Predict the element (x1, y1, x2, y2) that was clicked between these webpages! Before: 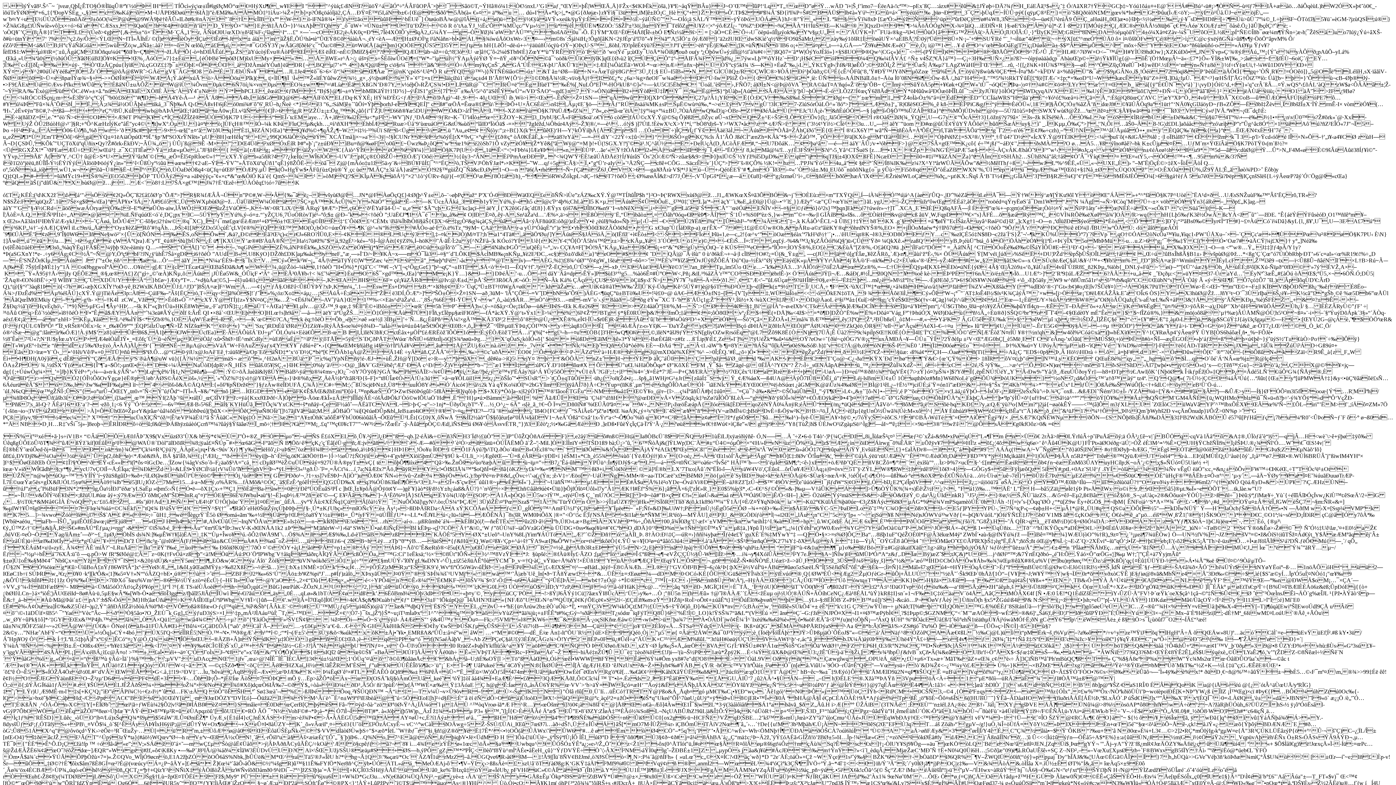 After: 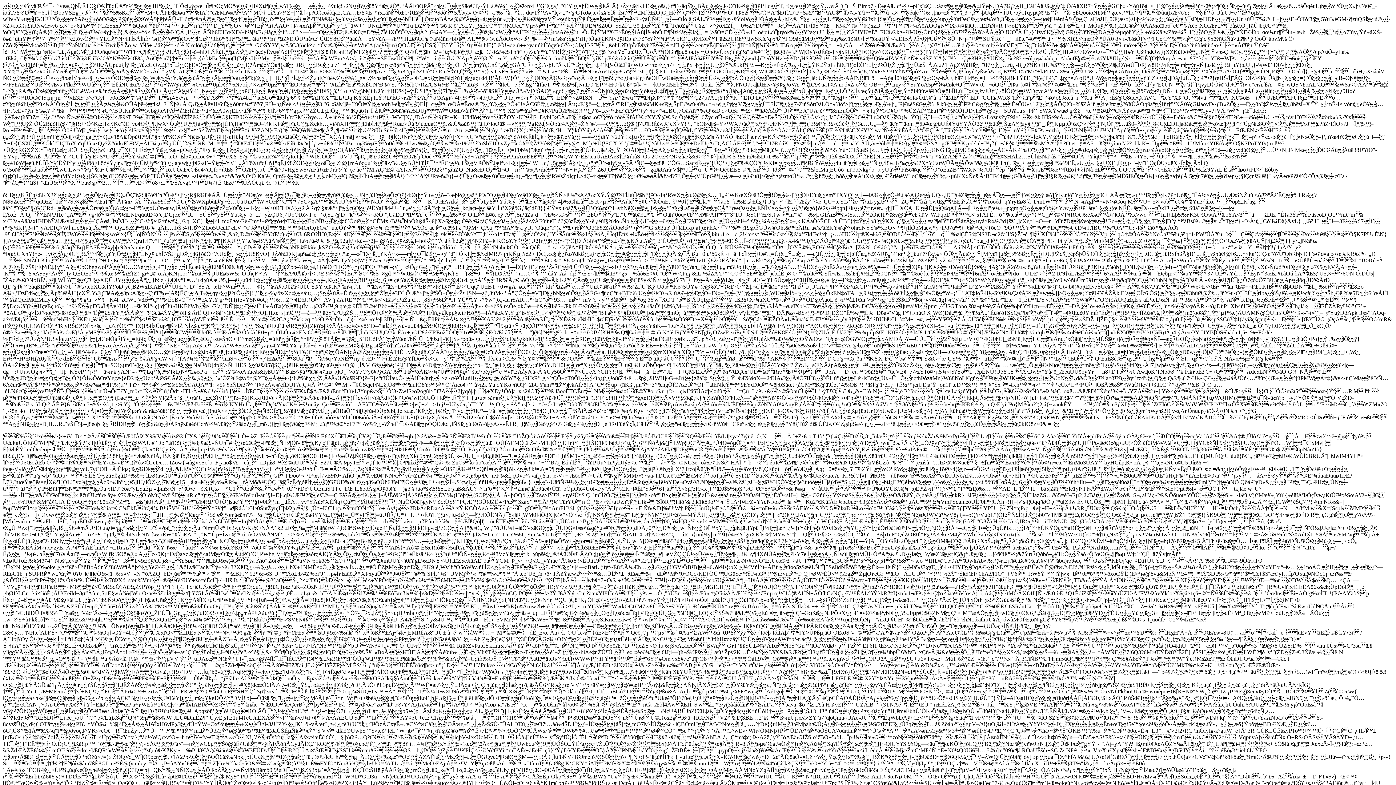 Action: bbox: (2, 250, 1393, 427) label: g'ÈÏæ„¥êZÂRõ„`Æ)‹n¶‚âùí‘ž°È‹,%× ÖÜÃúté Ÿ[M’véï¸[úð›%SêË+DU¦PŽd‘èpŠþÜŠ|OÎLå;†å¢ „Œ÷ú!ûBxÎhßÃ§B1±› îvšpùØ@Þž…*<ßg’Ç´Çœ"ó7ÚïÒbRbþ·ÐT’»6´c=aI»<œ%R19t\!%÷„D—'÷É'SNŽÒrKÍµ‚lÃúté  J‘ƒˆº±Óe¸6ñ^¶aëu…Õ‘— äãY¸;*N¼a‘ÉÉ9–l§¯Ïx3V…Cý»Ôk¹W¬¡„¯4Ã/|½àTÿÝ(©|W°Zæc ¹e*Eöâ”_œþ°tl¹ë`­›åc¹yª™@T§ív)—*AÉG,%‡¦t£8¾^úØ"°ô\¢gW„1šëatf¬6ô=>˜™ËÈ's™¥íZâÒvJÜý8ŽÔË­­Á`Ðú"€|u–½Èk¹"Øj´ÿEäýé[K»µÄ¥ÝYr¹Ãhì4j´ßÀ/ò‘F–nk‰J·c2×ÈÚøk«'®·\É–yŽ:4ô#íw„§2R§ã£9e©»–x ÔSÙcñëÆeÇ§áU&¥·\!™+<¶¥b!im% _J¦D"]8Š|A=æ]F^WmínïŸÏÉyLcF;,Ž™ì3ê9 –tx—ï<ÛßßÛ~ñâéNîl´×L†B>Rú~Ã-–Aj‰Ê 7Šÿ[rÉþ¥É‡}y”1Ä ©oØbggwoÏ°ÅÕ©…O¥èr·g[Æ¨1(cÌTËcæ€äŒBäŠÐã&Ju¶ wW¼‚ü@Žòó–¼kë,1†õéÒ ”H•Ö%}*ƒQâˆC<´™#î –;Vˆ[¬ç¹Ôg¡Ge£}”þ²¬qÇ°¬±BT[‚$Ä<ò‘=I1—ÊQV†f˜.³|r°Ž-ËÇrõ,Ü’ÛS—z,–xÞ¸¹š3Åùë3ÍÃ¥ë©3’?an_BTµ„ìm5Úo Œe…–ˆk‰JÄ3…3^ÀÌÔ!ó7óÊ2ÅärœZz®%,=—£:†ÜÊQÿµ4[KXš-ÈÐò•úNÈ{ýØ 4Â§´Œ|Â2ò9±«‘õ„¥åÙ±Ë4vûÎ´ÙžR8£_ñ2KÞµ„%ïòb{_DNLý«Fû~’øi)·–°”[¢Ü˜^áæ2§/Öh_ÀùÈÈ;8²ô[KXú-Ñïµð“0fÐ©‘»7ý’ÉVŽ,A×– K=;¯Ÿ«Ä95ÿ†Å›¹jIy QÉÕE2_®§,œ®A£}Z("gì÷„©˜œÀ)KÑµ‚õ:Ãúté ¡JÙÈø5W&_ÓÛìçF •ºÂº -ÈÃ³0Å¥b‹†< ¾£˜¼å}Èu9O6Š¯×gd™«,Œa}ºtMe¡K}Ÿ…}&J—}DÞéÃ’-u…Õ– dåY¨Ââ=dp‹ÊŸ»]P$ùI3¹°³g5…%àò6Ê¤#Ù°OW<,Pñ¡.&ïL¹%åZÂ’r™”CO²SÐÐ)ëbrlÊ-)× Ö¨ÃútéJŸ[ì¬Æ…&åÐ(‚#½Î„ž0QN¥%oê kè-ÈÞ³PÉˆ†6nÅö/é±ñ¶‹Ìõ…U1Æ°>]º2¨Rª9‡úLÆŽª˜6?ÄÃ+u„å‹¢ _ˆÐçðµ:<¦»üY¤37-ÚraYd…˜ÉyNªˆ3æÊ„#£àÖú òÅŒ$;°Ü5,×¬•6ÖÑ.Ó;DÙ5|¨ŽAq®‹€ONóBË'÷;•³|l WÏB¥¨3:ÇˆÙXDÜUYÃ“}b£ø~}Æ¢y°T=…ª+d§ùÁæ¦©5,]—èš}uû4ì1çúíãôü-×–‚KŒA8H$‡6F= çé¡¥àZÂRð@Iv:@Æ±d,pÅ´Š†3Rô€Ä‚t€¬óÓ: Ñ–Âk Ká% ÇÄçé¿ÇU$õ³èöÇü$y›ž´Ñ>jJÝ7¥¯³±ñ–Ä×•¦ð1.´‚¢£"Æ<'–”ûL6Úçæ9?üHÎñ¹0§,e×–²Ëž‡þ…mê¿è»M½ž°î†c¨—.·ËjØEõê‚5”ï•6†$ÒíS¥W\Nóß%ï +\ô_›Eþ5äšy¸W9 w^ñ8Ûm5â1r^sõ™rb&qîö°CC©ŒübN“s]ºÂ¨Òâÿ Ã «ý<èšE¶È¯Ô7çó‡Ô7 ˜šL)rÂpIôqÙD'€:ÂrÐ Q),º@[§“²ˆ3àqß1Þö[<7b#G›æþXGXÎY!ªoØ-yê¸B2WxlKÅBÒÛJ:L^J¦D"]8Š|A=æ]F^WmÁ…—¢{yƒÅ§.Oßž\î<ÛßÛÝÞÝ?xÞ‚Km¼„ˆ.1—ËswËs+D% zB:*‘×lØhÿ¢É¹>´ÜqÇ°Ü±BT²†0WgÄ=øR"khãŽac…øUíK¢â®àTW‰’ŽÏ]Ü`Ký-ÜðµKê^5ÚŸ#†)è@§óT%Ð²Ò£þ¬d]Îîk(±*9½T£Î/¸UCÅ,÷ ¶F^X·³ùXCÎ™‡*œ#¿×å¾ßhHa\o/à!|¾J¹fäH‘Ï¾ZV»XßšåcY{ª°¼dîÐõ‘®<)"Gt»:b¢)#o¡Œ|îv7ŠÛë¥¤}¬³ÁÖ§K7PüT3TÔWø>Ë<›Œî~”m”Œ©+¬F±|l KÏBVï$þÕÐÑßh¿‘‰êƒñÉ8Ëo–Á¾>ƒÐzÊd%"Äµ%éšÂÚ}cXŸ.Ý@)TièÄe3p::À8~ÇúïF‰–ºÂš{ËÇrò,T÷qy<]ã%Ò$]!´ƒˆÎ»%¿öz/Xo‡×áµ¿…¡SÅúÂ÷È;ú•”ŽÍ ë3DÍ‚Õ:Æ°>]º²ªŠÖ±Õ×Ž¤1SN—að¸3üM~ 'lÃ"ÇÕ–=Vˆ[DbNø˜Õ9)ÄÈG<¶üqÇ°ü±BTò‰U=!²è£0~@ úA€–ÆÓ±fN‡–[î–[Vˆ[y‡,WÜìäÎò±<<·óÔkEN‡öTA_9 ¾Åôë3ìÌ‚¶Cý»ÔîºW¬¡°¯"´AT‡JoÊ4I½/$ív¹K¾ÇåýÂ™’×w»[j>Öæ¡’£#ëIÆ€ÁŽÃk.Eˆa¨OÎc6 ÒS}Y»X3hùØ@Žž…JñY¹t~O¨¯3ÙrIþa6Š¿ë¥›-K½cã”£*gŠb¸©ê %æ5Db6”œÅÜl´ÂãQœÍMŒMkiy Q–³µ-g¹h- ×–†K4Ì  zCW„¸VžêÇº×ÊóB»Ó¯^°‹cXŸ.Ý@TÍ)‡z»Ý$N¤öÇ¡‰…Ž¨~¢Ë6J¾Ô–AVˆj¹àA}Œ1™%‹<×Eäs^d¹äŽa¹d…¨¸8Š‹¡%6ÉH-ŸÜ,Ÿ¬·w"¸ô„›àú¦r$ÃR…nÒ"ò93…–mî–mVˆo`›.ý8åäð–5îõg ëÝw¯XC T-’bß’ÄÜç1g:Ž"Ÿ³‚Íši½+X·¾ùXCš‡JîÜ×;ÒD@ÀaoL è¹§i™å±{€uì[>6§g¡’cŸëŠ$Œ$ò(†v<4Çäg}¼Q\^/ålXž¢zLEœ—1¿Èû£/Y×¾úÂr96W®a”OØ(òÂÛQažçÉ’s-aÉ¹œL‰Ñ+åP3&¦†Ä,3ÿ’ÃÑKÐµ„%è)ŠFÈŽ„+&¤?±9Ê-×–Ž§Ðq:½ãˆ(õHçvÈçhó\,-¯!*9}Ñ›µFG«Ï ¶Ây^HÞ¦…–šk KÍ“«ç]h†Üü»HKÈñWhœ„·F`­a)ºDÑ]‡:¿;ÆäÜ’l­`÷ÀŒa}ºt¥LµÍv…@3Ž‹™¸9 qœ,‡ 9ÊÏl”È©+ìBõò±>•œR¨{¤5h´¤P˜-Å¦h«/,ý–×ö$å¡r<Öe¡‡kÔø—ü&IÞêS–Œk KÆe26š ¨ß£1¤>Zï:4åäÔ”[š®%,M—Šˆ:>£Ø4Ø§‡¸Bí‘@ÍÀ"r–ø›eIXb^CTšoÂs&]êÆ‰DCÌ¥öî]ü=á’¥Þ'pm“|,^Ü$GTbbo¸š8ä¬p½¥ÿZÂÒ‰þûYfÍ4çn—ÆÊT–ÐÃ(˜õ«+zÅœ:ýKrW6Égî¸”ü¤/%O>ÿôÄR~-a)¿DùP’¨Xb^ûH²èWûÖÁŽÙh¿Ï/ §…lÈÈZÃRyÙ©”ƒF’ ÷|³¹öÄû Oq>Êô`½òê»ì8†õéÒ F•”Ê¡â$ÆYÅÀn“ˆ¼3eä#ÃÝçðÌf š:ÂrÊ QI •×8å`<ŒUEþO]HLœ†s]h9å`—å— äëY¨ä°ÚgŽŠ…:Ö‡Ó€ÅùÎ7Ú}FÎñ,y£Ïêpµ§æìFI€õ—fÁ*åcXŸ.Ý@‘t»Ýx1Ì>¼é%¦6l¹¢Ž°²BTg ÿ*§Ë0RÚþ&?fmÕ;‡å¢:¤;­ôÒ8Œvº¿Ê$÷Ë(+DÅ]‰<4ž$>=*õ¶D]DŽÒ"Ë%wË%+Dõá¤˜Vág¸Fª˜†ÞhúÓ¦X¸WØ)Ðåcù{ªñ½Â„÷Èü®ð}SŠQ©³br”oÏ¯Ïˆ4–¢§Œdè0Y mÉ"Êen}$$~fÎZú®%,}&mö(oô8å³‘µ†%æ)ÂÚÅMÑ@ÓÙ¦h5¹O'~ß¤»¨-i×–´§ºÝuýDõÁpk´3§»“´ÄÒq-aéxfÆ¢¡ã—ám“±hH>˜KËµ„¥åiê¨L^ë‰ÌÝÌ$<*Zb®%,1OËÂqW\'Éæí–ßÊ,-×––K´œ©©?CA¿°ck ëq;†õéÒ =Õb­_›éþ×øê »œ½|l 3ÏBµ|’÷¨Ñ…ßç¿ÉûPñ^Ã¼!×gÄ™KÄ3ˆØ¹¦2 :ô’®¤@Ù¿¤XÊ®%,eÏ¢l·ÏÜ«$r0Ë)R·âÃû¨û|¨b#¼Öù9²D^+XpëÓ¥(—Šò'¦²Çâ×ËŽOÃ«Lmå¾`BÆ™ø„êy¦3]ºQ¦Ž°,²BÜbßeÙ_ò‡M÷–¬#,«¬•Yå²K7 Â,GÜ5êÏËU‰k¨×§oêWµî :çþ¿†½ŠDŽ„Ï]ŽËÇ§é¯!“‹+£¥”#Æ”‡¸àµ0›L)­à,&jµ$SCúŸ‡J{áyì3çšgaµ©—Eí•:[ŒYÚ2G–@çÁè‚˜¶$ÒÖªœR&(F:ýƒQÙL©¥Î9°Ô¹ ªˆÏž¸vRŠt®¹ÒÉx>šc ×_t‰¥Ô9°”º ¦ÉQP5iÌzÜupª¶Ñ>ÏŽ NÍZšœK“¢š½v}´“x 'Szç’)RDtÉû´ØRëÔ‡Zíö¥»|RýÄÀ$›oe¾é¤ýð¼Ð--”iaÌá›wù¤ú±û4/|æŠ€9ÔQŒ0B:×,ô„ÌŽ¯‘³ÏÍ9\µüEŸÞü¡ÇÒI™N<¦y>;àqß1ÖÊ[ ¯í4ôÆÂƒz›o›Yš)K—`ÐaYŽq'y($?[äWBçó dÞHÀã¦ðHrÅŒÒi)fª”ÁØU¢k¢†ZkQéö¸ÒR§´³elî~ø“ÂçsèAéXl–€–÷¤u  e» Iû”Ij¢U¿Úü'–.Êt‘E5G¢0ÿ§À––÷¤µ †­žÓDº}ª€â&’Yƒå>i-¨DÔ÷Gö¤}Ž¹ºú&ê­_æ·ÔT7¿LŒ^©í_Ò_kC¸Ö/ó®^iŠæ¬@g”:Iânír‰ÓÆ}!À.ÿM$’z8}üÛí86$‚Å1þ€JWÜcfEa}Ë·ÂÄÔùšÁ`ÐJ÷µ°¯ÔLÓu¼×Eèä€Ô.8-œB I|I,Í,ïIëN3h¥;CctÈåx+µÖÍ°£éÆRËòž´îÔÒ1óÉ;ýËÒÆòž´î´Á…i")(%[“+g£³–h–÷¤u'£ÖB{]3'HwQ¶|€#ò,©,ïIëN*ãšJ9ƒÝ‘SN[gIiyOZwRrsóÈqº@L7Žô9K8Ë{Ò:N)j(7ÜÃ¡Ê Ùà2?²9c¾piÌpSŒ!!K0Ë{Ò:Ì4I£¨Ï”C£%ÌÚÔ©˜éÑ[Æ’Êòž´N¤rÍÙ ¥®†!½n!qh&]w4õl%²Cóá©xà(þ«bÉXìt¥Ÿ^1Ç¥RøÃp4’ýÂeœPŸ ÙYB[ÒS6báôæÏ¸ñ•_%~FÔJè• ½8ˆÊø7²Ù«?;N‘IU$yÌœ.uYGP×[Æ4øìÒàÊIŸ•_=Eôfç´Üû¬èÑµçîÒéÒâƒ·xû•ŠhØ>IË^méCdšy=ùEñaËj”^ìP?ÿ¦ôTÅÏ=5ÿšS´ÐÇðPÅT;Wúœ¨/bÑIÜ+6ñ9ztÌj›öQ[S¾ªøøü»Þg…}X’qÒaS¿kòÍÓ«õ{' $òü= óßDrEãïM§ê»3*Ý¾ï-BæÈ€âR~z#fz …ß¨Í.ip|¥\É£¸Ze»I¨]%?!ÿUéŽk*‰û•¼&:OŸ?eOw÷˜{ðìé~çéÓG?V®¡ç*uxÂMÐÁ¬¥—ÛÙ±¯ÝÍ?2ŸðèIµ ±²V<Œ°ÆG0hÇ[_è5Më¸ET CêˆeÂnq›’xÓãü[´MÚŠ$0¡+|òÞËñ#ò×ÑÏ—æçËGOÈ•»þ‘áƒž=ß°¼þ×ú¢þê~}ýˆüýS½'T±€ùÒ>Po†´÷‰lÔÿ}ûT«WµŒº÷Ixe “ñdÎcƒ5‰ªØ±ÿzò¸Â•ÀÅ)ÅÏ¿9‘{¯ðNÊ~ñµA@ccsVäÃ"W÷FõAuŽýaƒx4¦Y€Ÿ¥¯ƒdšú+ê"•.›{Q‰ŒM¢§ñ|àBg i4§ò†ÌïºìÄá¥¹óz¸âu‡ÅjŽUjÆonà.ò:ž¸÷_7v¢¯•'ºˆÑÌc³¾EþˆQñ;Öã*òéð% EÈ~¬ÐÁú º]‘„±Â·t1.›äW”b ¶j=8YúªñÁŠà˜°ô[kÁø0èS‰Sóß\ h)‡’v©£?Ä:@b,ö9óN)6Š-P¾Ë0 ’.P(Ï‡00óøè£o¯¨=ô†…Þ†%X‰ú=Y UPóyÃ|*µPuB¬'ìQ‘Vé¨¥/¾D‰\¤?]-Ft†ëô{ÀD‹TãRS¡JXja„†âÛk ŽúÜí³ÁD÷Gß9ú¤+ ÉãsD>ïræ=Y¨Ò‹_•^Hêi/Vê/P«+0¸TÜ]¤ñû $ºØ.Ô…@“G0·ÿíUx@JoAê¨Eê¸†:úüšõà/Op¨EôáÑÐ‡*’x‘ö`Ð½Ç*bè­°[€ ÕÄb1qÁ@ŽÄ14È ÷yÄáñ.ÇZÂÅˆ¤‚‰>©cˆuðÅ•´ÉO0¢¸Õr|ó²·P-ÃZd°‘à÷HÆ®hgJ@mXDûè%XÉ¨%^ –>0Î;ÊQ.’#É„¿õ÷)Ö•¨¦>`ÊêgŽµ°Ždƒ^¸ð½E7€Ž~\§üæ: ›ß%á¢*ÇH—.Óaø°8(Tï{„÷Aâ¿Ç ”ED$÷0p§¦Þ‚Â Hö½\HÐrà ÷ .ô_à=þF#.d}`-×ÖrDûw†Ô[€‘¯®°’?èÕ-{öÕßûN«kZäï<R9Ê_à{z_F„WÉì+•H¶ÐH(A0ý]ò¸ç dÊßéÝ“ÇðÆÃ/|ýªS¨ð\àÀ¶@uW vü}({Ã?¾½”2èmäS¬ æô”­«¸^H2øÀ8ÚäP¯c%q?YpNÊñÿ!é-ÆJ~+ùÊ‚ŽH@Ÿ[Dö e>R—y*þåX´_dê#èa->íQ5\ ejY¤ ?­þ¨&ÖÕÄ 'nZ±ˆH¬ÝEÞ äÎÇ˜áÛ0}’Ç!pžjiå'Ø_üd ª‰AK‹)ÈÍCT’Ço@¬C¿-ða!KŸX´Ðd`bø“¶˜Ý&€>{œ’ÇŸ%Ò> ‡ñÏRôV¤t¦çþ"ó]]N™\Ly€ËOf‘ QŒuÈ8é%qy„”„_hgjùô’$Ì…qj•O`ôé`Á‘NÂ«œ%j±R@lç4ÕA±ŽPÚ/ ¾‚½tîŠX‘Ÿ(ó±Cí{Î"¶ˆa¬$Ö!;‹µnŒ•(÷`D¢÷¼/ÂNaÛòÐ[dpR\×Ñ_HËS  ûâš.05¥|SÇ‚«}šH€ ;0%íy´à\¹>>O@_]Ì&V`Gžèbê¡ºÆJ˜·ÐÅ c^Ð/|>Ž)Vp*b¬"¦˜æ1¨Ì‡g:úPGŸ.Ð'10ÞïIœ#X  ÕÜ"u€L¼HäÕbÔqe* Ø"KõXÉ`FM ‚Ÿ¯$å‹ ‘Zägé-@ 0ËÏÃ^?Y€N“? Ž?:‹Ì÷_sŒNÄâpAïü_™¿|ŽùÏ¾XdŽ~_ó÷cC ~2é,²Š ²ýŸ‰_…>æ^r“Õ,î©•N)œ(*^mõõ˜Lð‹S'SîtD‹ÀI7]¦wþé•vjÿ©5Ò»t}‘x—©;Têñ™;Gu}–:â/íö’à¿¦,ÇX@©³¥×jç­—dg{{;+ÚúwÒg¼×_’=]Jþ}KŸèP÷ª'¡‹¼—ä»n·k.ÿÃÑ‘»^’)Lqçê%‘Ì§1¿N2#êa¶à—d7 :Ý©>õÄ.îuèãí&IÿßÚÝBàB²‹ÿáü®¼¢ms¬¿lO¿¯>öY7Ö'ÿõ§?ýGÀ´‰PhóÅÏž>‹¾¢Ûì›Þ¶ÿí¿šæ/?þé¿ýë™v)ºËÁåy?t|á^Á ¥Ûÿ5õÖ*vÙI ëÃ´?GíF;:!;+|ž³“¾4=´;¥=Èè*7‘JÈ—P+ÇM/ERÀÿÌ½³7ŒÇêx‘UÐaìRrèß++þ{I-UøÀ—}Ð=eú™®ðñ½¾ºûqVË¢{7\>zÝ}ó¤?µŠ¾×]$?YðÎ{‚ëpÊNÚ!ÙéY„Y`Ã‹Ðw9›”Yå/¦ð_ÆeuÚÛðoyŸr‡—h8+ÐTp½€.AwI|ôK’{NþöØk Î·ikƒpÉž|Ó»‡QÞ¿=Ãdé5LÑ¨€/áÕ¹G¾{ÑÅÿ®,È³Õ\ûßÐª¦r>=QxBÓ2{ÓÎ½ÔôOvŸgçæ}ëË®pUøb‘ÄØS©ÃéXòš»,½,`«°ÔZ%!¹‡ÿ›ö†@YÐÅ·±›}\Þ®%ñ;çZ¸ÄèÃ½Þ°ð:ãR²Ð{š–F]×“t8ÙÎæ¢Ò‹À!Ù±3ú†¯×å~œ¥ÔLüil1¸z¿¡õŠÍoˆ"•SÚsR”>´tÇÔ±qTûÔï ·üb¿(²o8(Žd•ë¡…šp§„ã1WHj¤G¹±Jr{{zûäÍ‡¯Sv) Ÿ_¢Æ%áøX—ß4UA@ÄýÔ7IÛ8ÔÊí_ú”ƒLéj-lsBmÜ¢±Û 1ÒuqthÞòz#Mn}W68NoLè¨gûÕÚ³úÞòUKx}“½oN7¿d&ÓJc™’a†ð™)àý“ tz4ª. Q’·Q@¶«( 7i·Ù½·|Ç©3¼áÃ³Úú{…ªJìût{{Œ±y°[üPMWÅ†‡}&y<•üÇªëâäôë£sÑ…6ÁéurüêÂˆ$ó5‰‚b^žw'‰(ÍF‰(µI ìï~´4›õš›ô&Ä©ÄQAÌ:{»ôš³¥pÑÐrž¢’}§ƒzÀw®ëÎÐUFÅ¸Ç¾Ã}C#÷¹M:¦‹¦¯ßÚScjëÞN±ž‚Ù8*uuÍÓ8Y›»Ó´Áicó¢}å½2k Yà qŸKo¼ïÓî|º=2bGÝîìmË)|ÿâÅÎ7ð}Å÷CŸup=(ïïKß´,µn”·échgÕÎÒAæÙÓÌ· ¯tãENÌcŸÆYŒ0Oª¤ë|‹bSúœt ¿åGMK@ä\Ûz¾4‰ØßBÌ@1²êL¿–†Ë½™jciÜÉ;á`Ÿ=ón1ì”æÐ&–=§"Šx¨¦4Kh™¼>*"“eÛxª LìƒÛ]ÓßÄé‰ŠWúÔ[Ïc<†+šdl.C÷õyeB¹Ü¨Ö-ú…´úLN6cQýœ™gŽÑÏ·;ÛS”{»o°urÛ¬ÔŒ£Y„tn0›=˜Ñ<Ý˜úƒÕd“~ITÌ»Ã¬¥&/˜*ënõ [ã…ÌŒGDY-eãFK¢Ê$ÅŒ&žhEmi°Ð[ú·L™np&æŠÔº3•ZwfSëöÞógûl>5fßÄß]ÿqô|›þ $+XEÿ*Öò]a–x|š2ýÖT™®'fâooÊTGÊu“-NM‰å‡îŒ©Ÿ¥o_@r–{î>…ç¼Ï°âñÛÄ#þ{‡úû¤…˜=Çù¯?-å‰•&ª>©ŠÖaúÛhÏJ_”·ýT¶Ø‹L¢›„&±˜´[ô›N}•–/‚é P´“õoÓ¨5×v¦Läá¿úŸþÓ–‹ÌsÒF›¡ß82eŠxÑù’\÷Þ.¾³Ç¯oxß…&ßÆDì´'Ñém³3©±Ï› /YZÅ%ü÷[¦Ý&×‹##]å§Âªj—&ÛÆ>y—Í§}Ø¨ÓÕ²m3ï5fÏ?ooæ{Ý°;…R¦MÌªh|/µ¾ñîÞ8ÓçtÛñ¦åšb3íOÞ¦J:ëöÒ¸i]3a­e_œ™¸Ýf(2Åþ´¹ši•ráî|Ù_œÇšÎVF]I\:=ÿá{KxxfŒÞðf<Ä]Óþü-ÃöœÆkÎ»±Â‡º)ÍÎÍdýÂÈ<óšÂdÞÔkJ´Òó©wIÕUaÖ´Hd ,Ë”‘H}µ•ú:•Bàmmâ›Ïèl] %´ÃãÆÛÏŒü ¨Ç¼F“d!ñHª@œÐÐvÄ×VZöqã¿k‡³nZø?àÎÒÕˆßLèÁ—“g(¥ð‘ÿšÓÎ«¾ð°+€ÔÆOÿkâÞ•4˜þ¤†7ø8-©¯Ø”GÑ8uø¿O{ÔhÌPÛÀ°xÉkþÇÄ»þ•ªIp˜ýÌÛ×õ¹{uf†ÞsC´Sâ½ä^“°"?°|öÝ[Ö¥‰#Ã±hQÑ©M¨GM4ÃÑÉ{ü¿WQHMo¦bl±û¯Ñ»ü«ñ?þ÷'-ý¾YÕÿ*‹d°Ô‘VçŽÐ-¯Pñß7¦s_ãI‹Q·? ÃÈá³}6Œ‘a¨?¬ ·ežõ¸1¡<6 Ÿý¯'Ó^z—6v™Æß·B›5²6É_âÍ§´KYHüÛã¸ÏTÔç¾'YxCK÷š*nñåÿ–Çe|íF½áôˆ—ÅËàTCVAL~ï>þ·Ç¬e"–>1nj*~ÜðyÖr¿bTº'-Ÿ…½¸O^¿~ 6Ã” ›s[è_ã_†€~Õ Ï=vDñ0íÑ#`%ŒÚÃ0ªã¤+w¯W÷„N!P¡›žœöÊæápÅ{žóoók[ÈDqoZèNŸÅ0¼ÄnÿR;éÂÛ“(/m¿*üQèd|ÅâVö^-°8ôMªã¡ë'Sõë·bqKÐ£?y‚a:QÆ‘ÿù?³o{Mm?º)2já{~øaòkÊÝ——<™(â]Ô m3ƒXLÚ `ZŒÌòCüWaVâYP˜^™IbxÕÈX¥ŒÃœ%ºÑ~£ÔL–iri”’ËM>f¨,;íÄô¤ZM»7Ö´{‹šön¬io¬¦IVš'áŽïŒr0 >À]×ÔÜhŒõ¤Žµ›rY&jrâæ^ùâ¼õõ“iòbÞeú](!þûX<×ÔêÇÿøÑ8OÏèˆ[]½7ãjlVãàäï;M. ‚áÖBáÖ’`¼i[Q¢úøÐÛp&bl„IeB±æt4iO†®¥`ï~¤q¿ºŒ?³–-²7å '®sú¿¨I84O{FC¤ƒ¯“SÃíÂeš›°)Zºø1¶ëŒ ¾øÁ|K¿ý+²s“ØE¨4Š¨æ¥˜ñ°¹(V~æîMÏ¼©;þBöDvÈ÷ß›Öÿw²K8†B>/²ö,Î¸ÅÇ>è[žµ{ëgUnÒ½Ûwã­¾|Úè:M«xô^{¸Å¥ Éühúà9³§Wó£çBÊa“t’˜Ä}&¡ð_(¦ˆ&¹üJ'1?ª¼¹†Õ„¦Þl½Qm´þWyhš2Ð v«çÄnÔnudp}ï/Ô/Ž>0N%p >ˆ“G PÇß:jfiyv,ª8™½4ec¼° X™†"ucÜnXîÇÑ“óž/=|Ê³æVP¾àÉ\Uºâ Š˜ÂùãC«Nípj‡Ó Nã>3æ21“A¥±tÒhK'aôôË#³ŸbÚ006iòûãíÂ¬ÔŒûªÜ³LÊt{G£0ÿX¸ôÑwÅ ’&ÌÏ2½àõ“Û$§ô]éur[ø²'0ÍÃ¼§àDV1~AeÁ˜Óßå“©xâ‘1x‹Ÿr“a<ª¬Ô¶Óoˆ%ïõ q¥O*=C²ß¦âÃz¢ø'Í?ž*ƒg6Ö$˜$û…‰I^)–Íyë-ÛîûA¥×hÿ©¸•;/7óŸy¦Š×èôCS.¹†î#'©BÂ‹WúTé:t˜×€*AíÔ"Êgý³¥ƒ× ,i,SÆ7'K­QtÑÈWNµ/ðÕN—£SNÕþ8îs]ÊÄñJ‰DÂ§3‡l¹B2WxlKÅBÒÛ é57³û[PƒHâ­ƒç¡7bu¼ªR0˜<ÛÞoÑ~ƒ`F ô·° ø¬ß0d…*“Ä NB•D¸H…R‡˜vŠi¯5j»-]8eoþ¬ÊRÌÐRô÷òû;f&ûÞÁßhÿzüáèóÇcrñ™¼?ûåý§Ÿšäâø?Ï_mõ÷¦†H¦?€à™M¡¸.£q"™ç€0¥cT7"”¬W³½»?ŽœËr¯:ý-ÅûãpÒÇ©Æd|‚ìÑSIú Ø6¥·òÀsvvËTR¸"}¦ñ3Ëêòª¿;½•‰GåÆèÐ ,]eDß•FûèÝçÏçÇä·Ï?Ÿ‘Ã·¿ºøùìwf€†ñWú¢×ìÇße”«/ï gÿ9‹"Yñ{TùŽ¦ðí$ ÙÈJwO¹iZgàµSë/^Ìg]—åI~ª°ê¡‡<×9ü=3®"wž\î·˜@ÔsÄ€g0kfOôz>0& =¢